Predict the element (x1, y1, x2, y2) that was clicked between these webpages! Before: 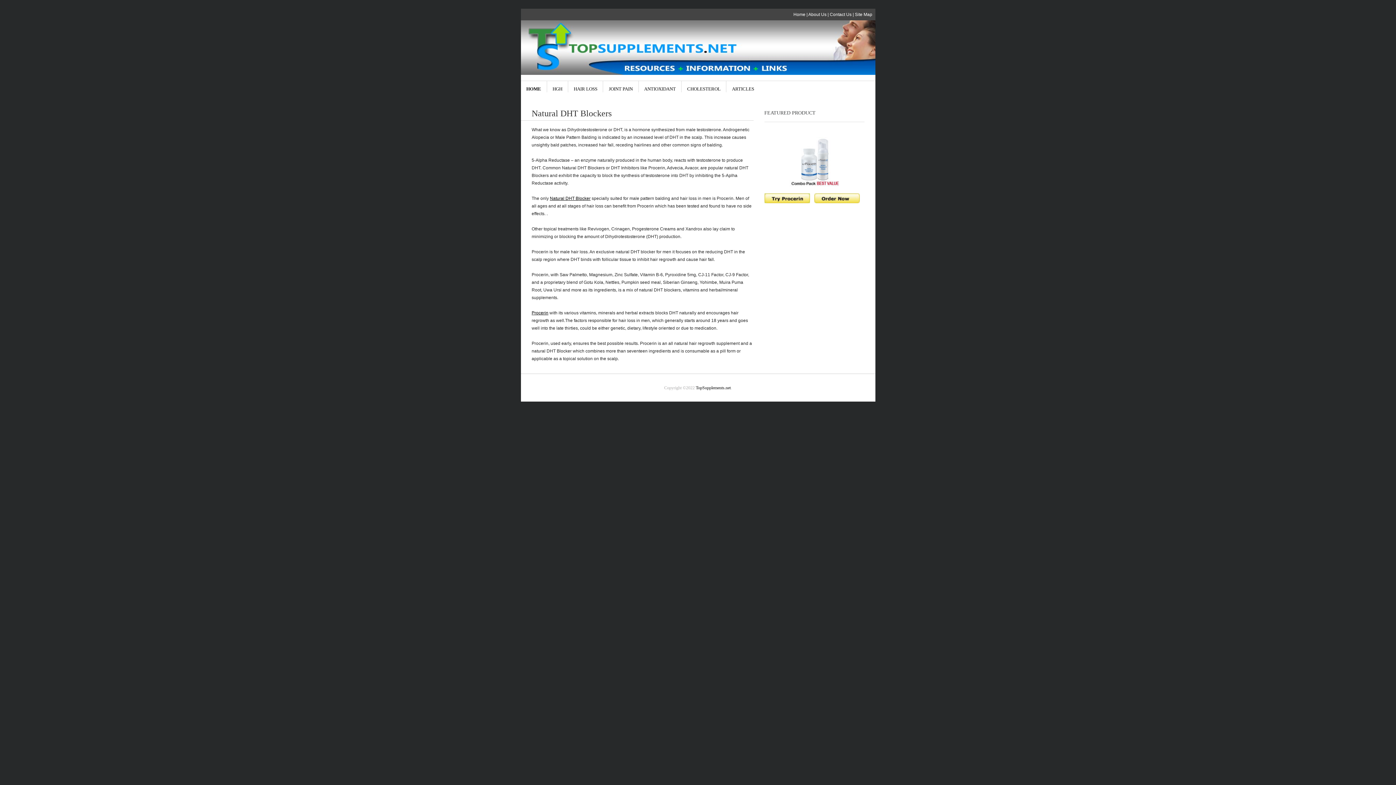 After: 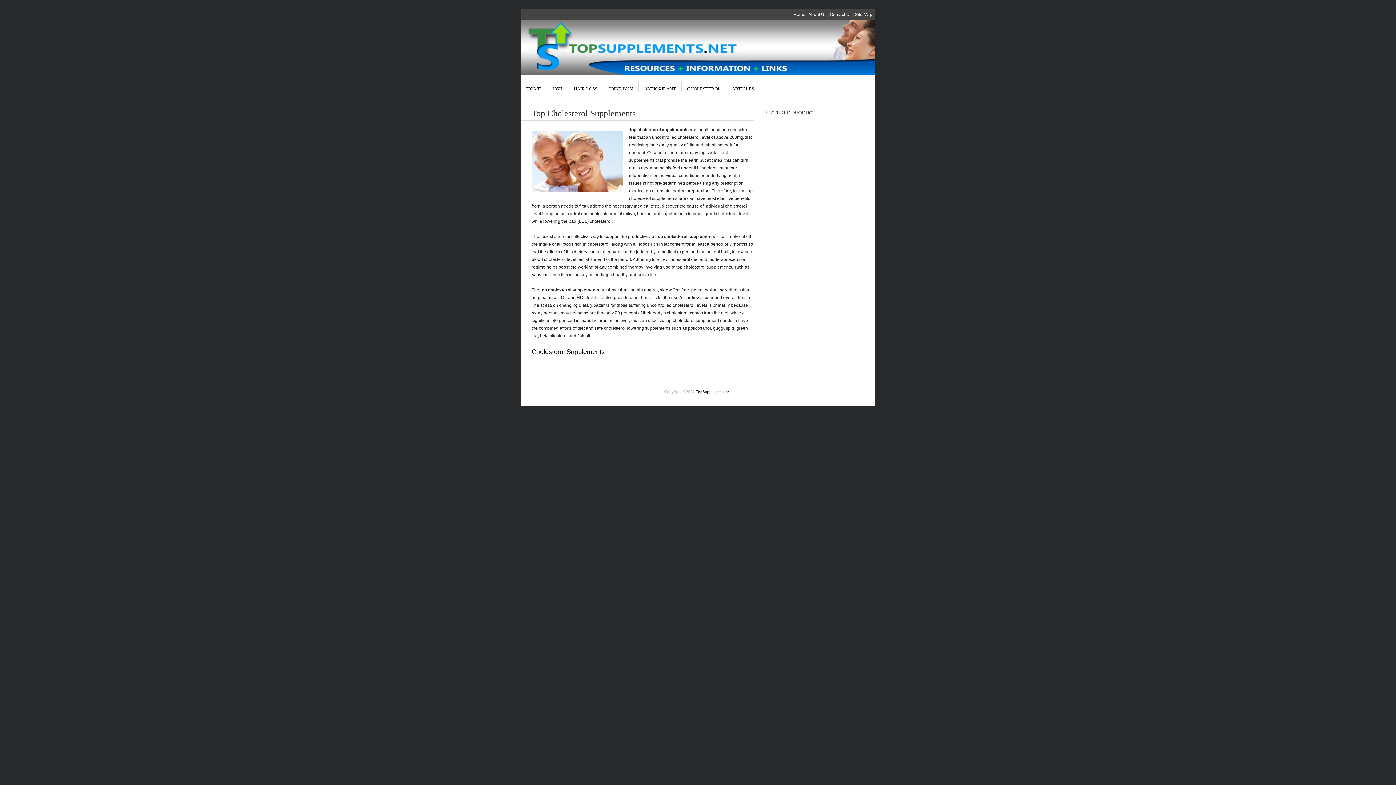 Action: label: CHOLESTEROL bbox: (687, 81, 720, 92)